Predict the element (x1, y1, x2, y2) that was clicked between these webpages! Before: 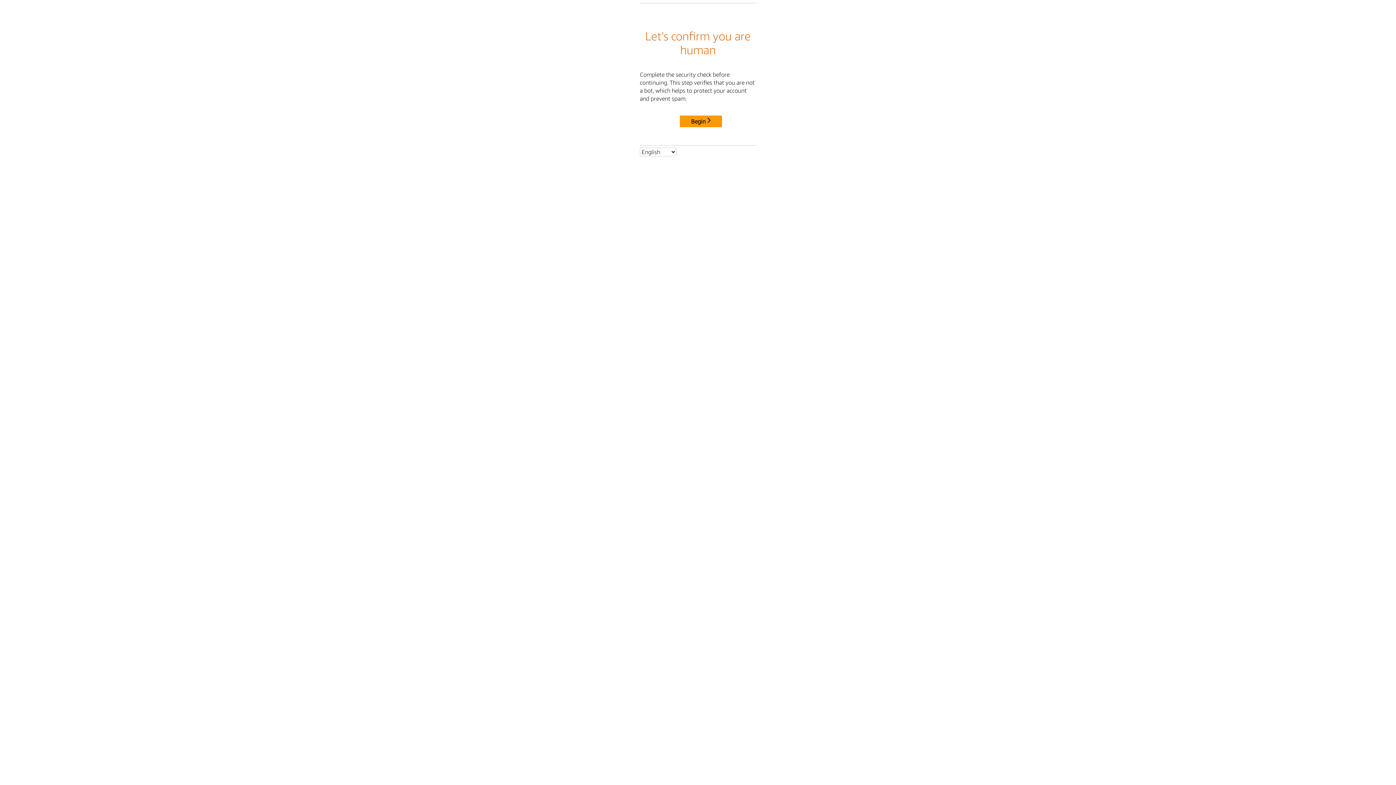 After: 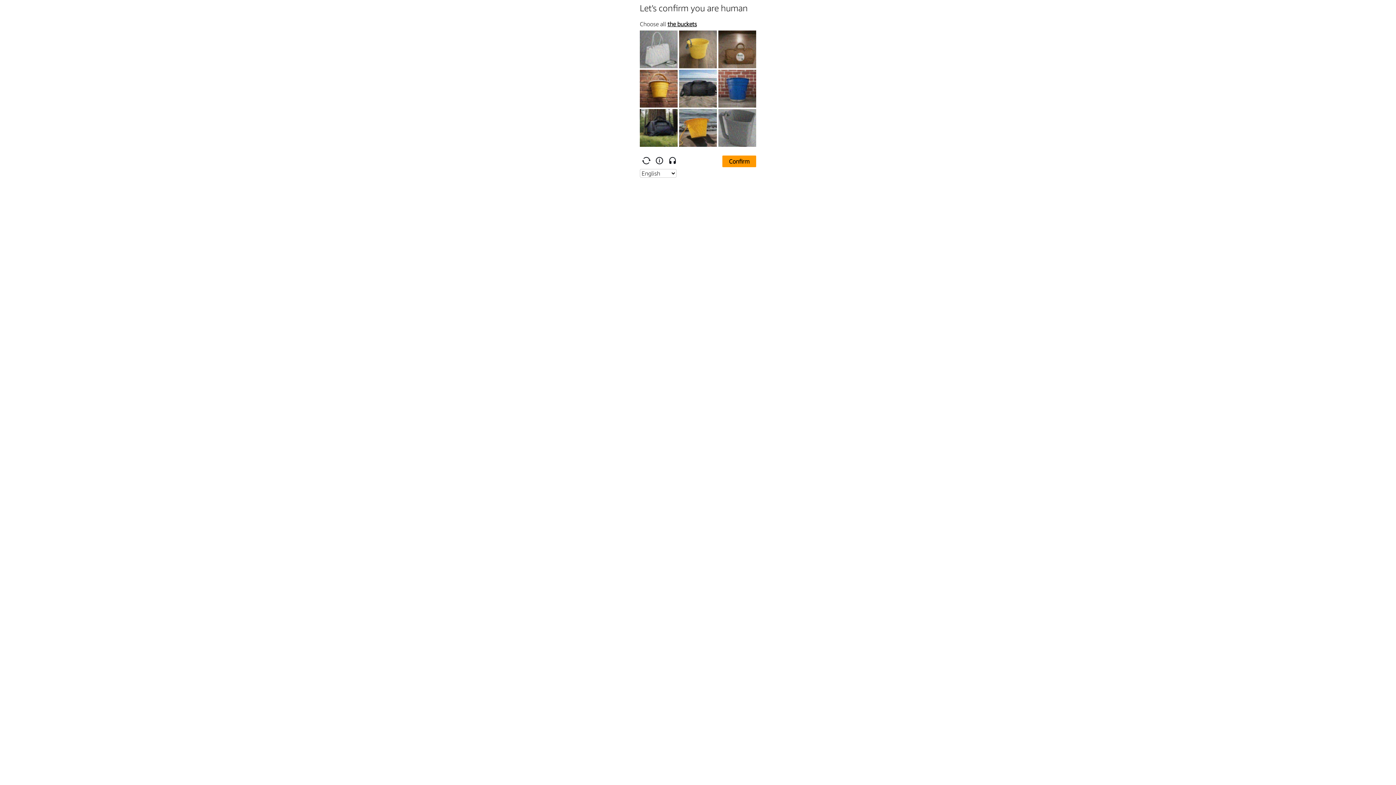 Action: label: Begin bbox: (680, 115, 722, 127)